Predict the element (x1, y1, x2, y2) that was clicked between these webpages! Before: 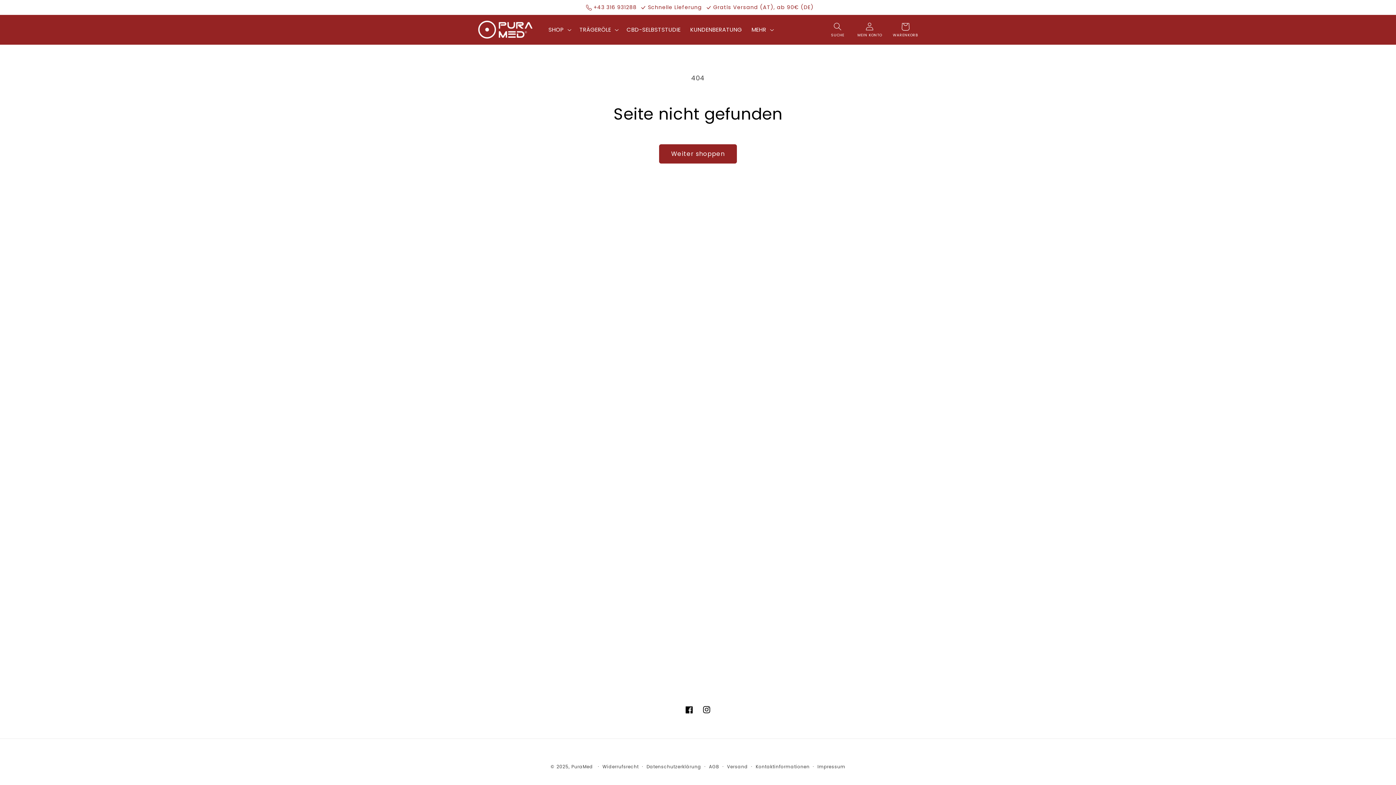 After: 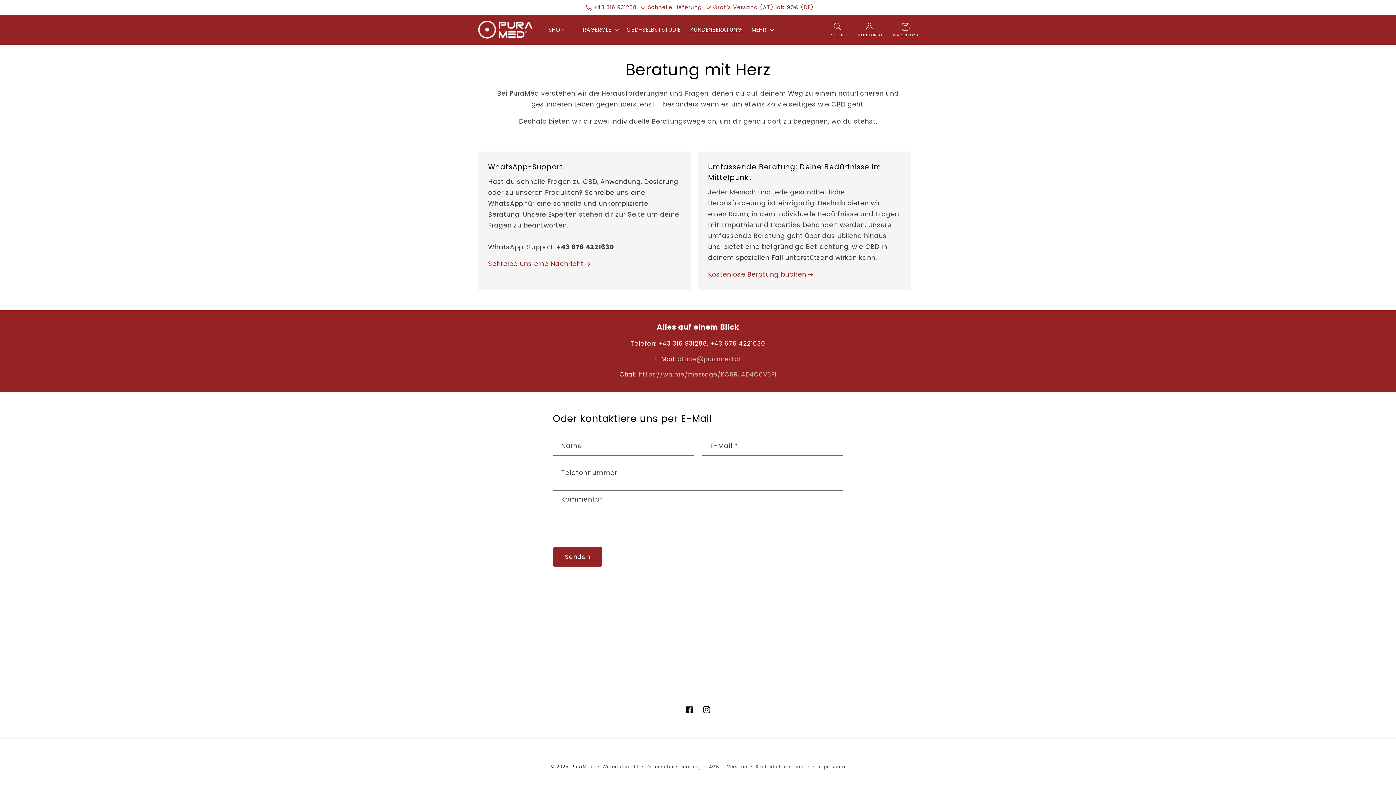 Action: label: KUNDENBERATUNG bbox: (685, 21, 746, 38)